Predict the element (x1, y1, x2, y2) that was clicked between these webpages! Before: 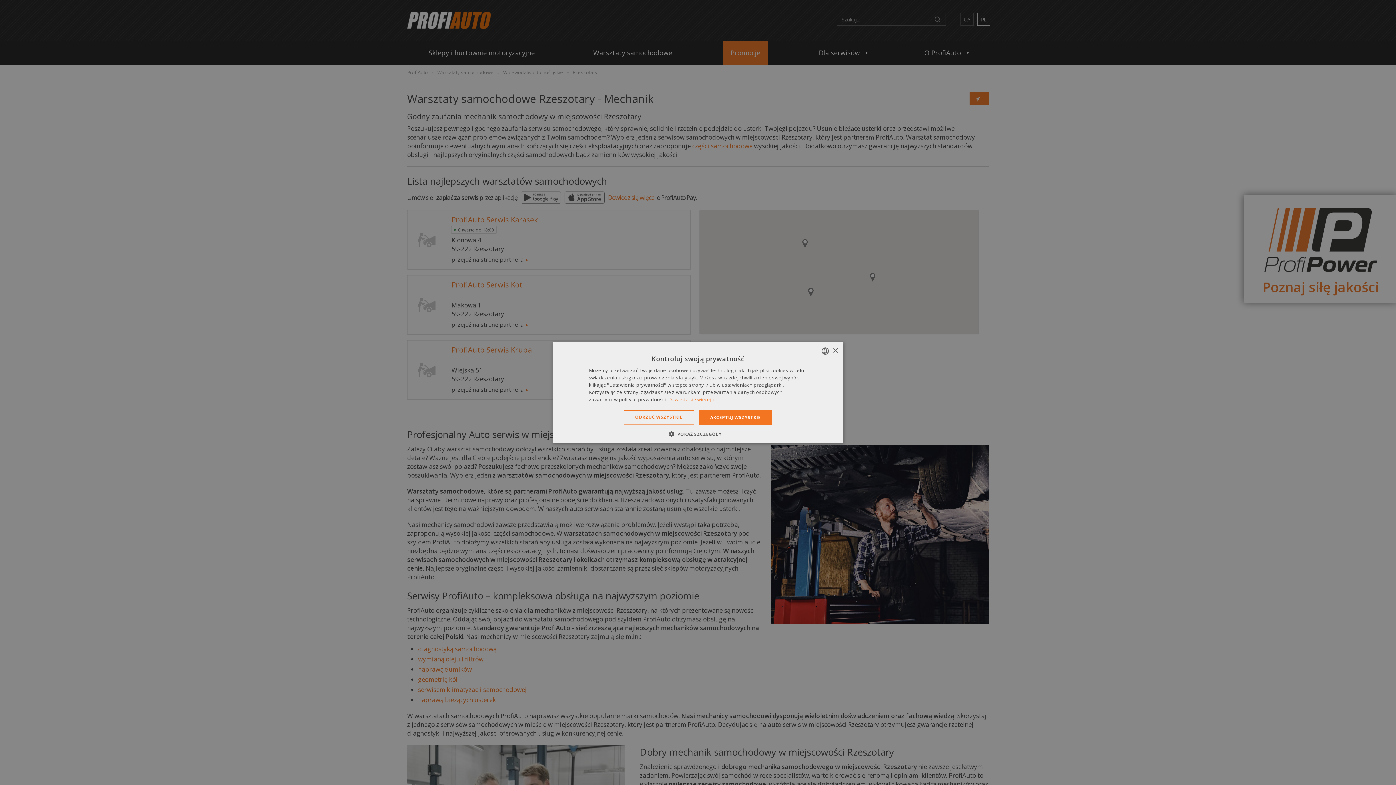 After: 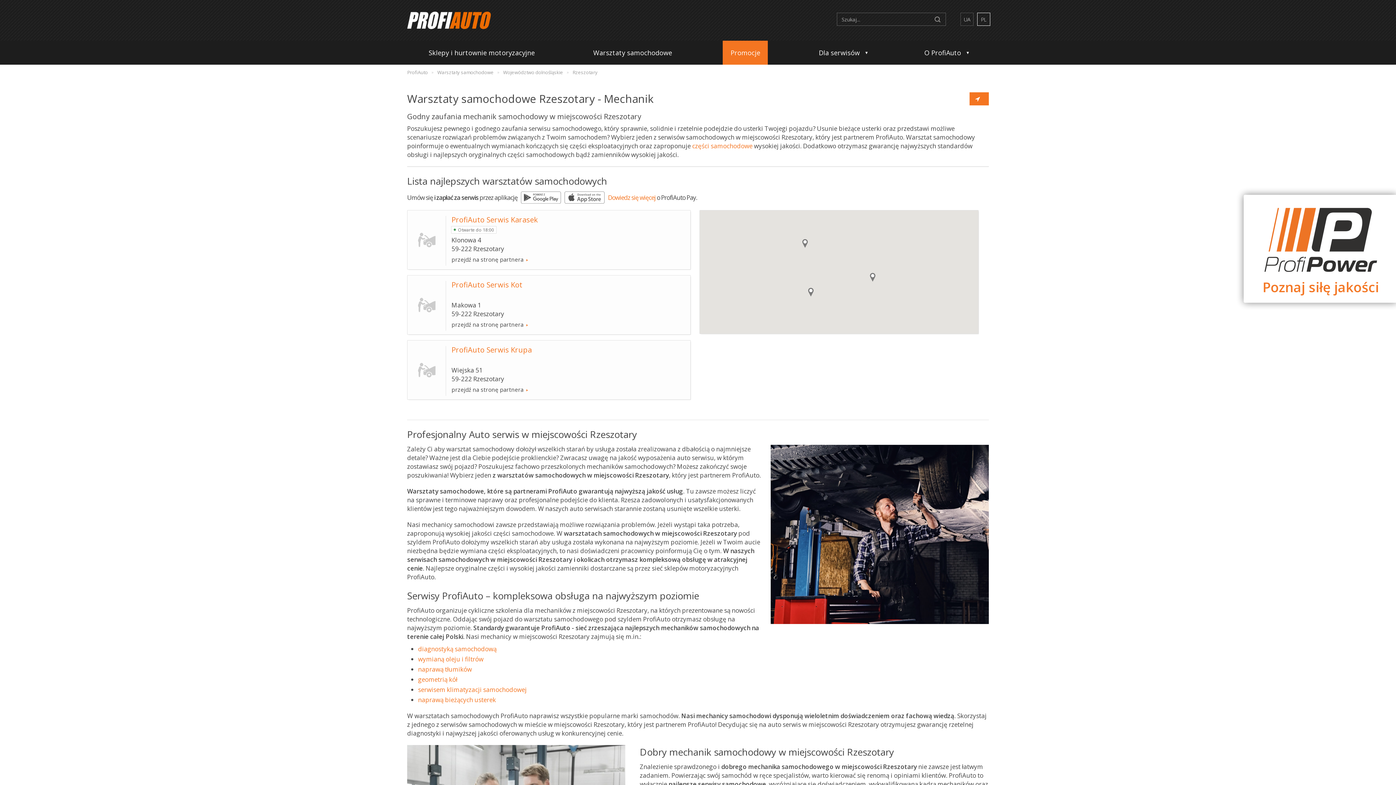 Action: bbox: (699, 410, 772, 425) label: AKCEPTUJ WSZYSTKIE